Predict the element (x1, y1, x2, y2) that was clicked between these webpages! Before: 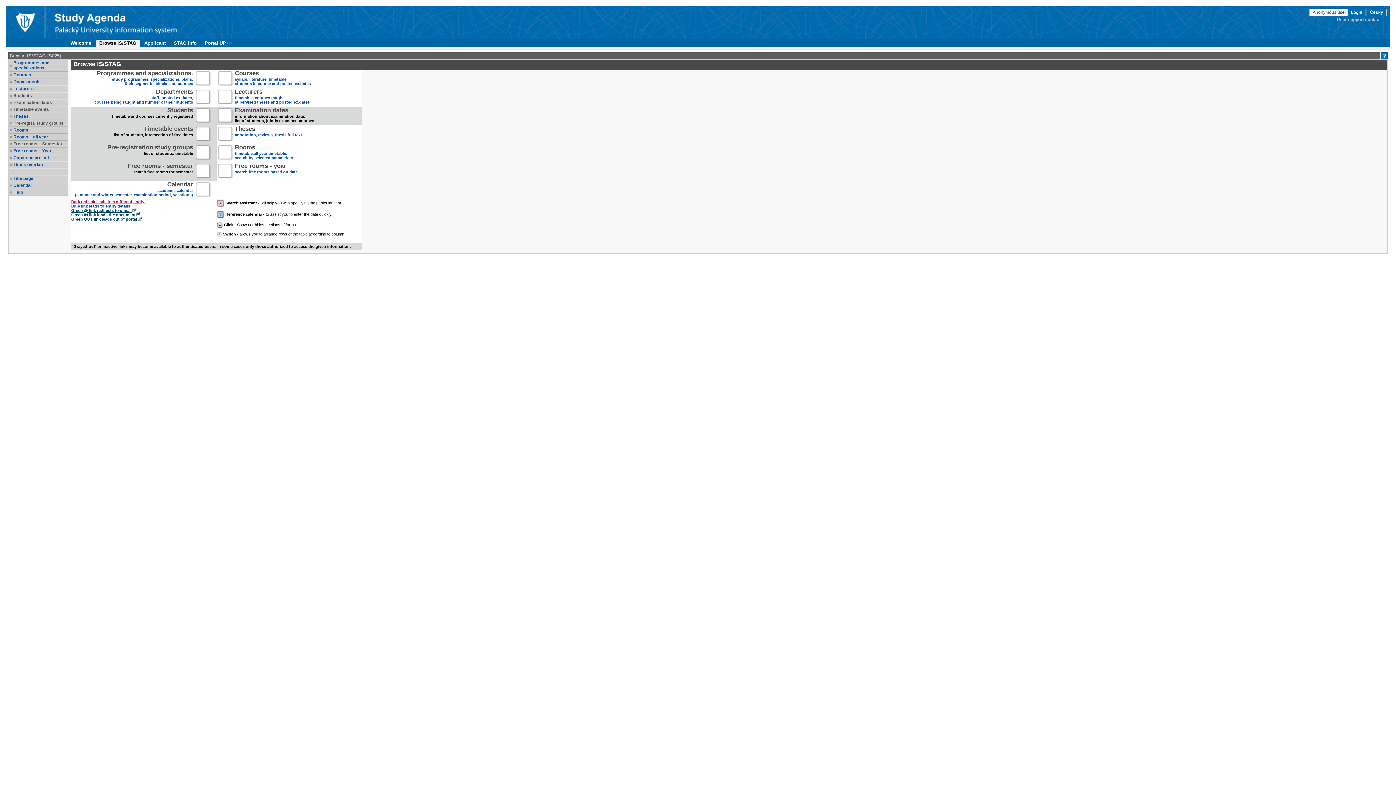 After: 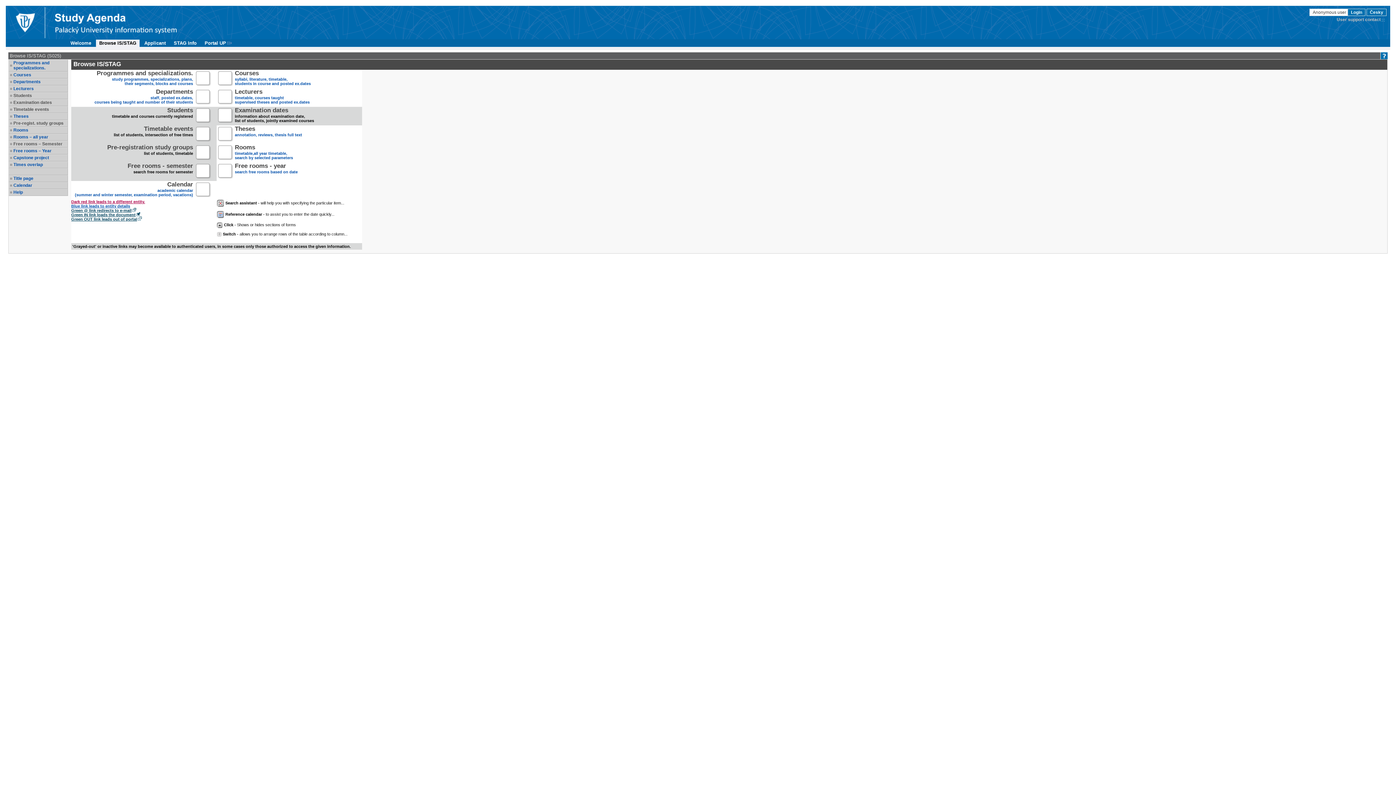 Action: label: Timetable events bbox: (13, 106, 66, 112)